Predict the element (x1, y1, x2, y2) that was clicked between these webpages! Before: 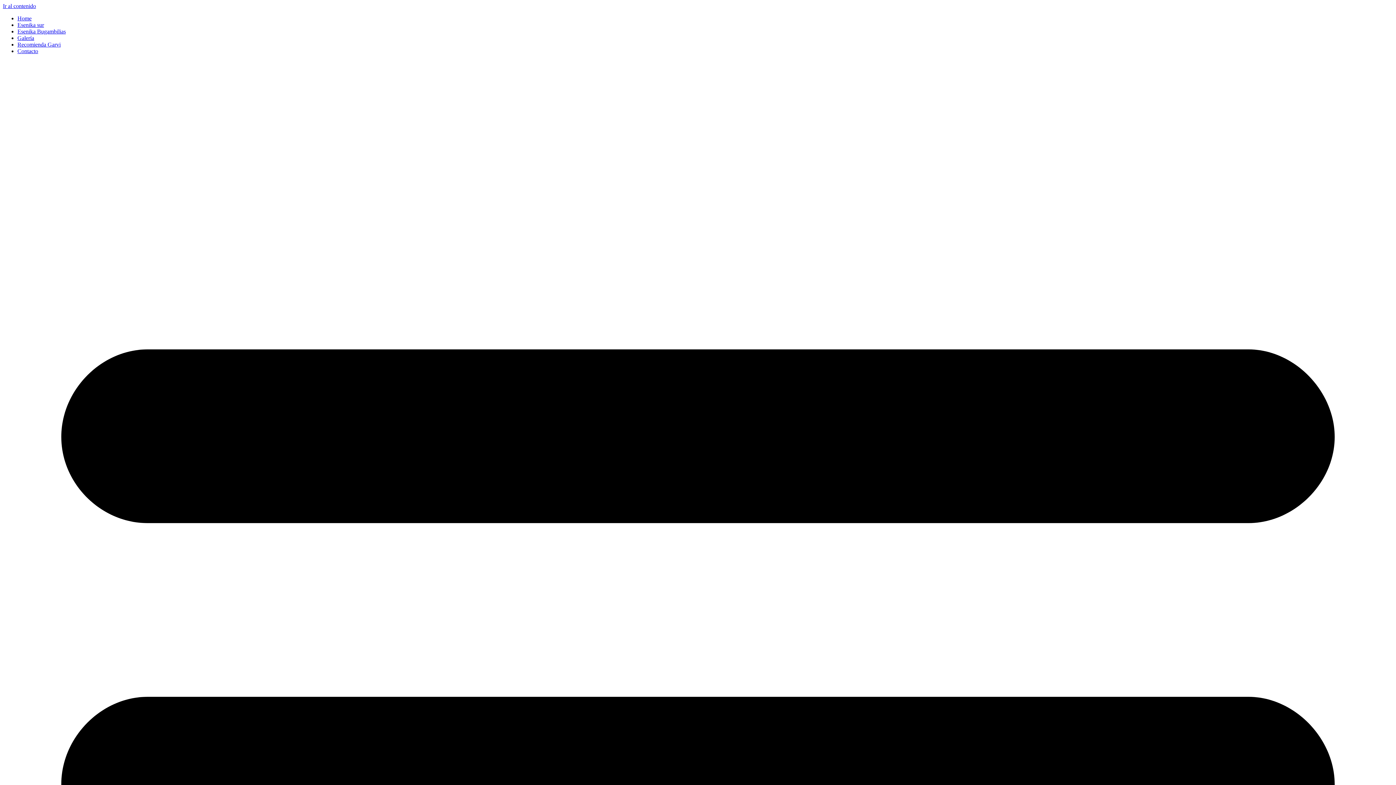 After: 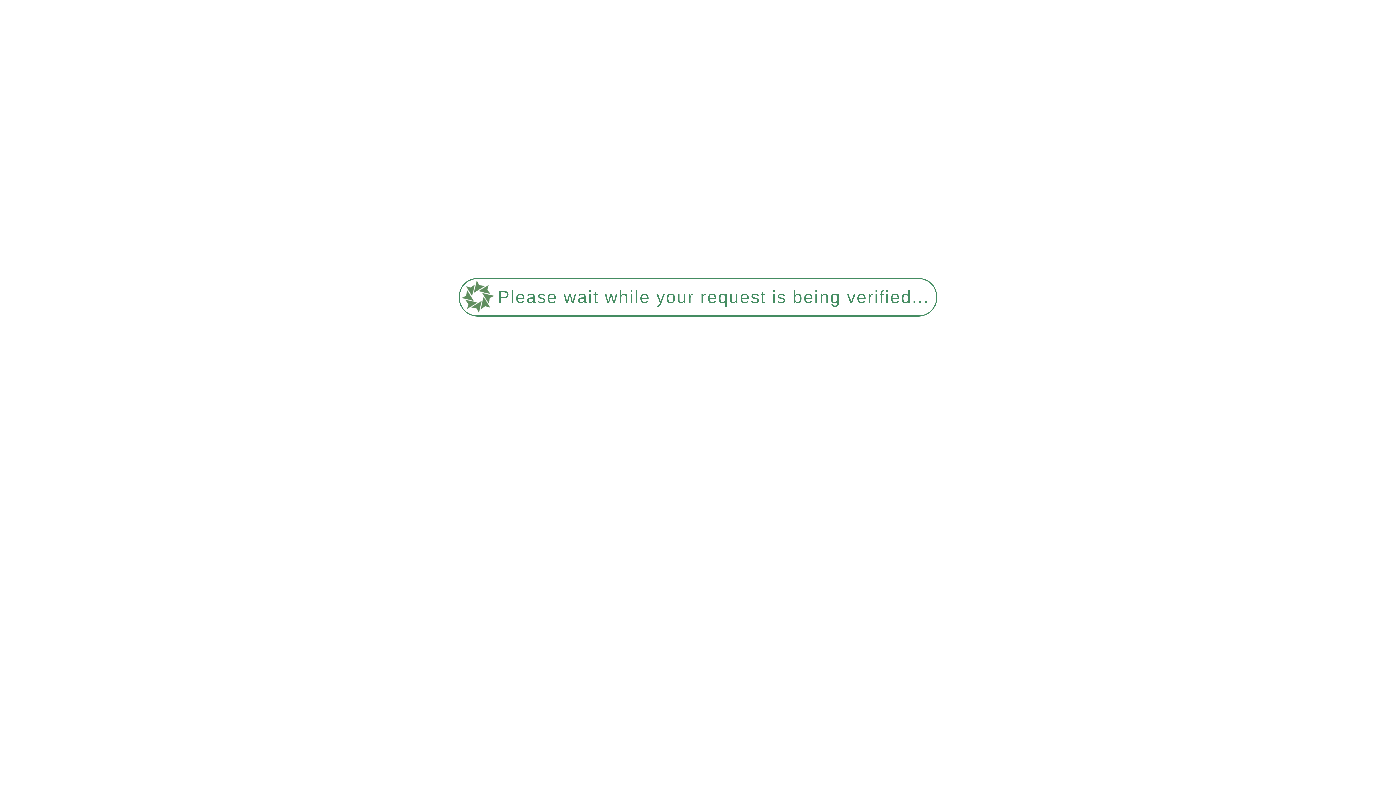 Action: bbox: (17, 15, 31, 21) label: Home